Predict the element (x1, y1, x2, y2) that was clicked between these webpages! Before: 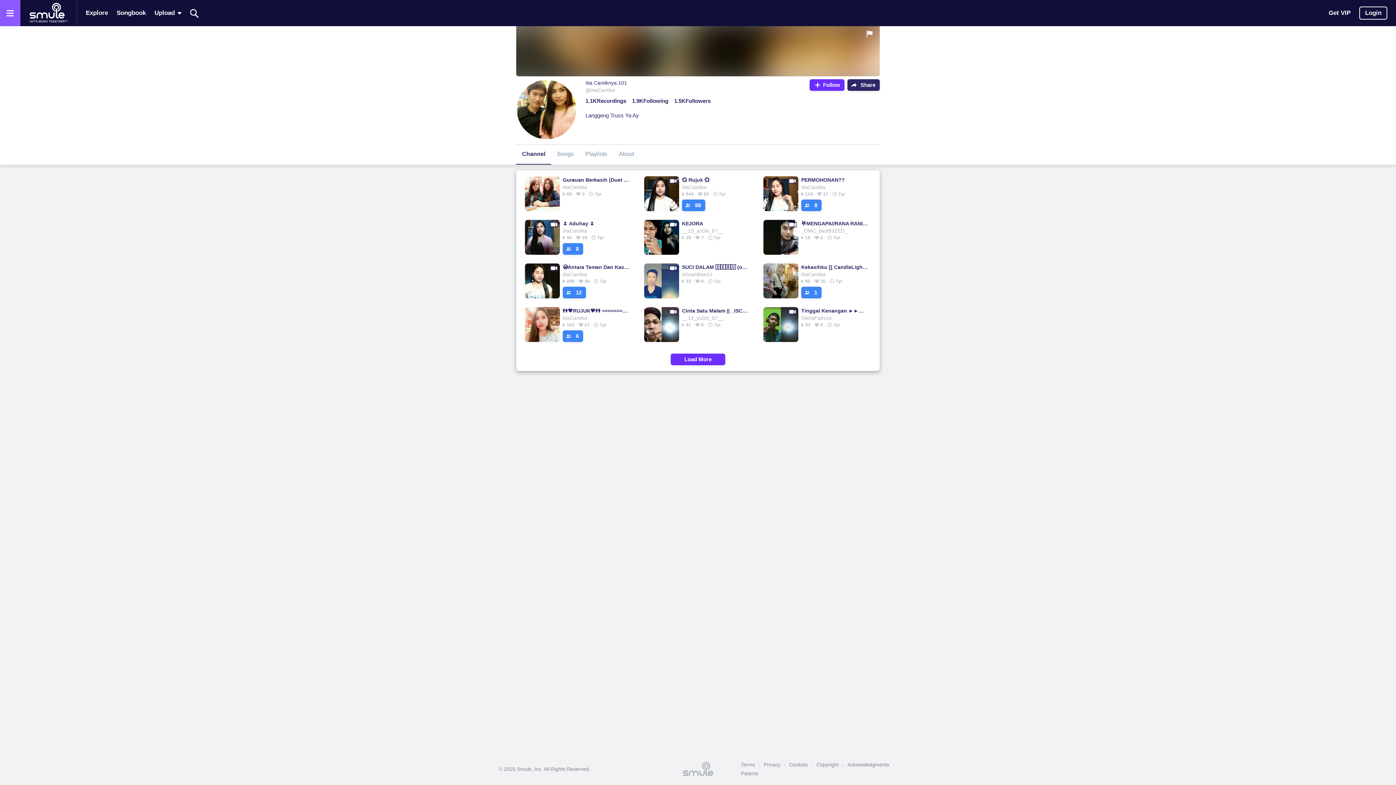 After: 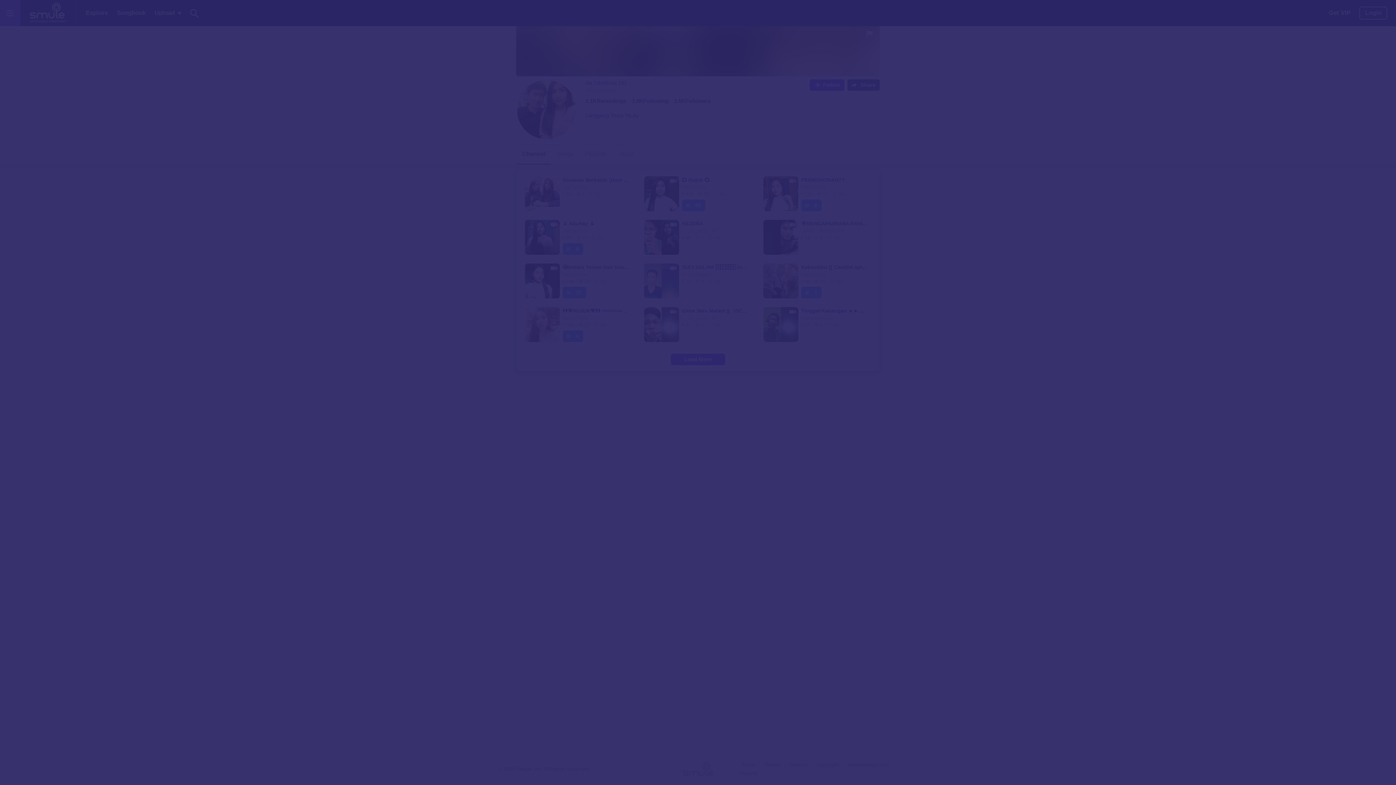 Action: bbox: (1359, 6, 1387, 19) label: Login